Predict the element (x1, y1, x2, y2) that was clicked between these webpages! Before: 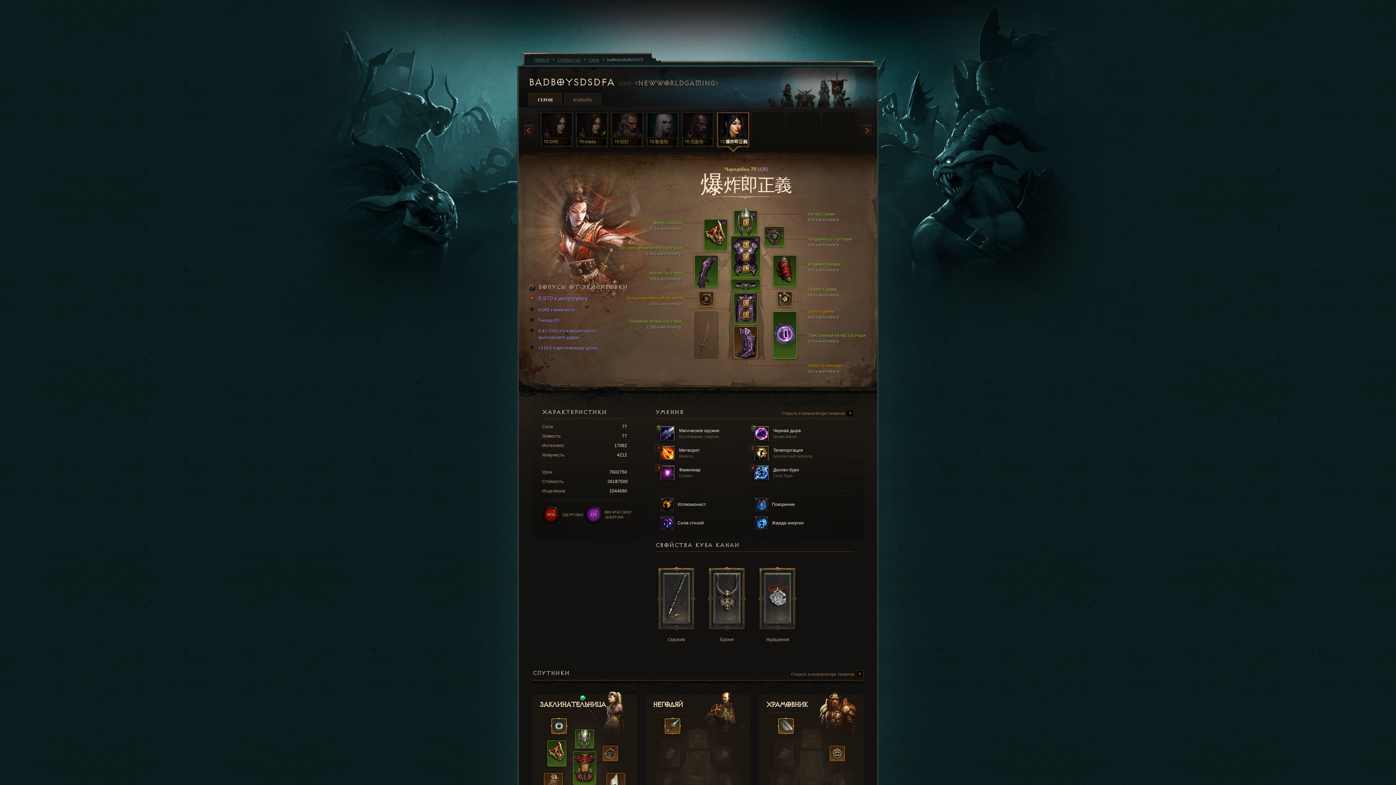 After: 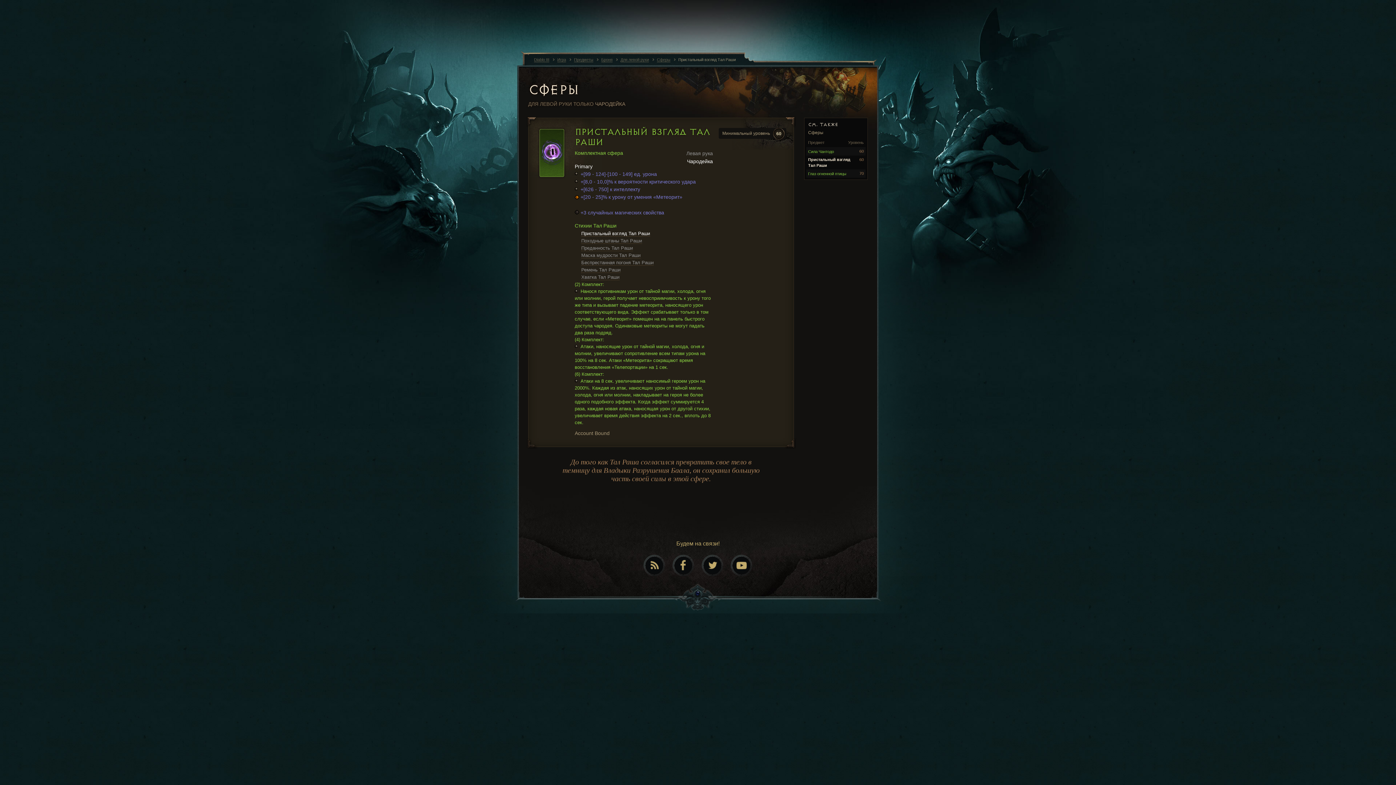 Action: label: Пристальный взгляд Тал Раши
929 к интеллекту bbox: (808, 332, 876, 342)